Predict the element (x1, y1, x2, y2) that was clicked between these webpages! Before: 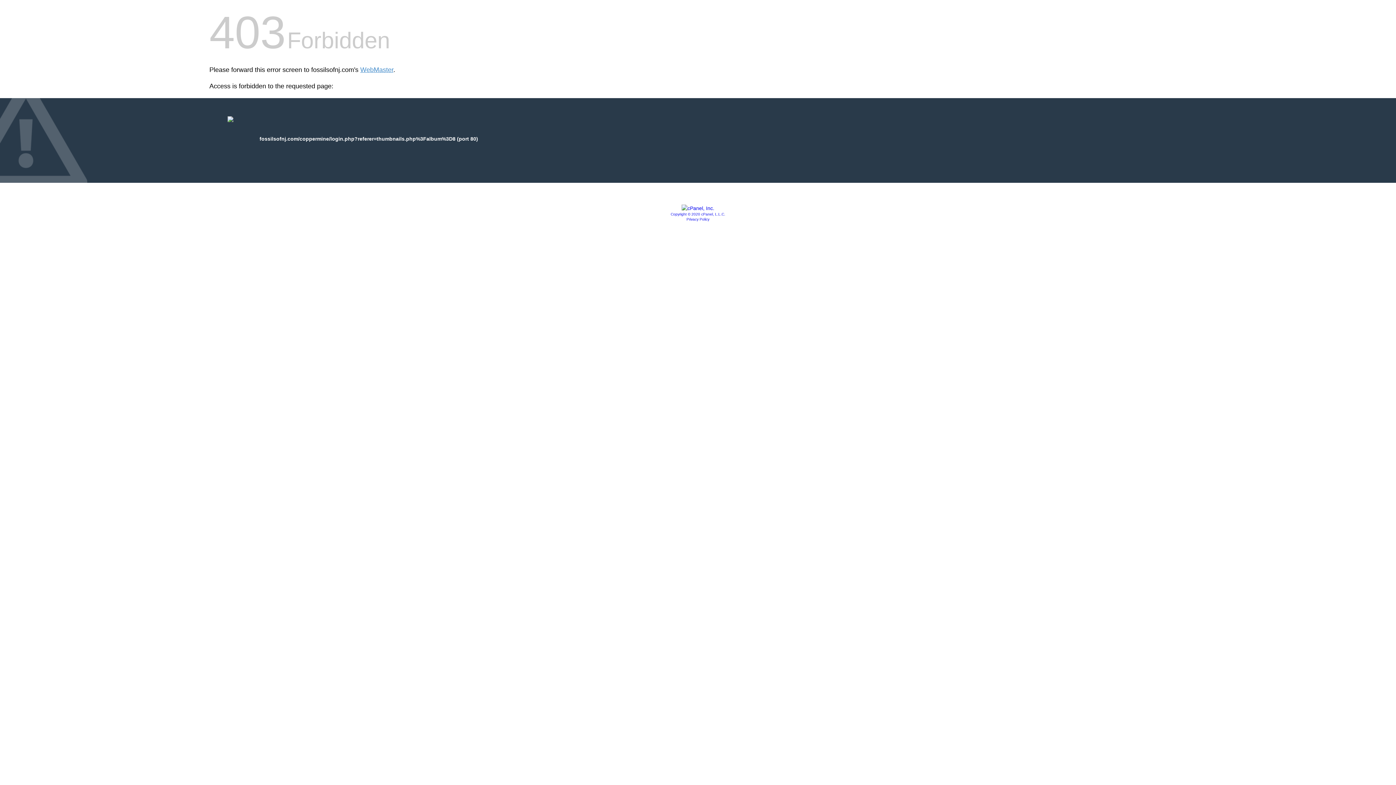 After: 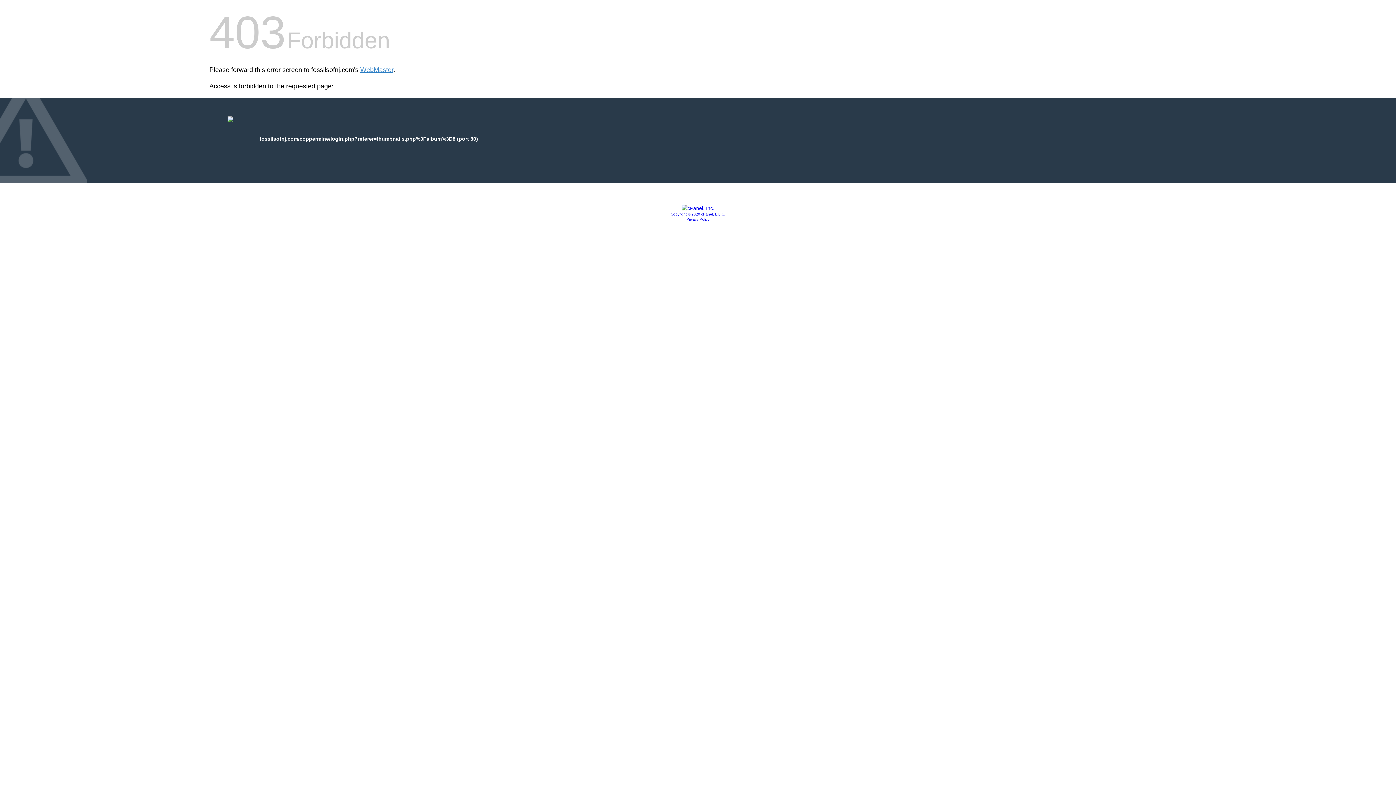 Action: label: Privacy Policy bbox: (686, 217, 709, 221)